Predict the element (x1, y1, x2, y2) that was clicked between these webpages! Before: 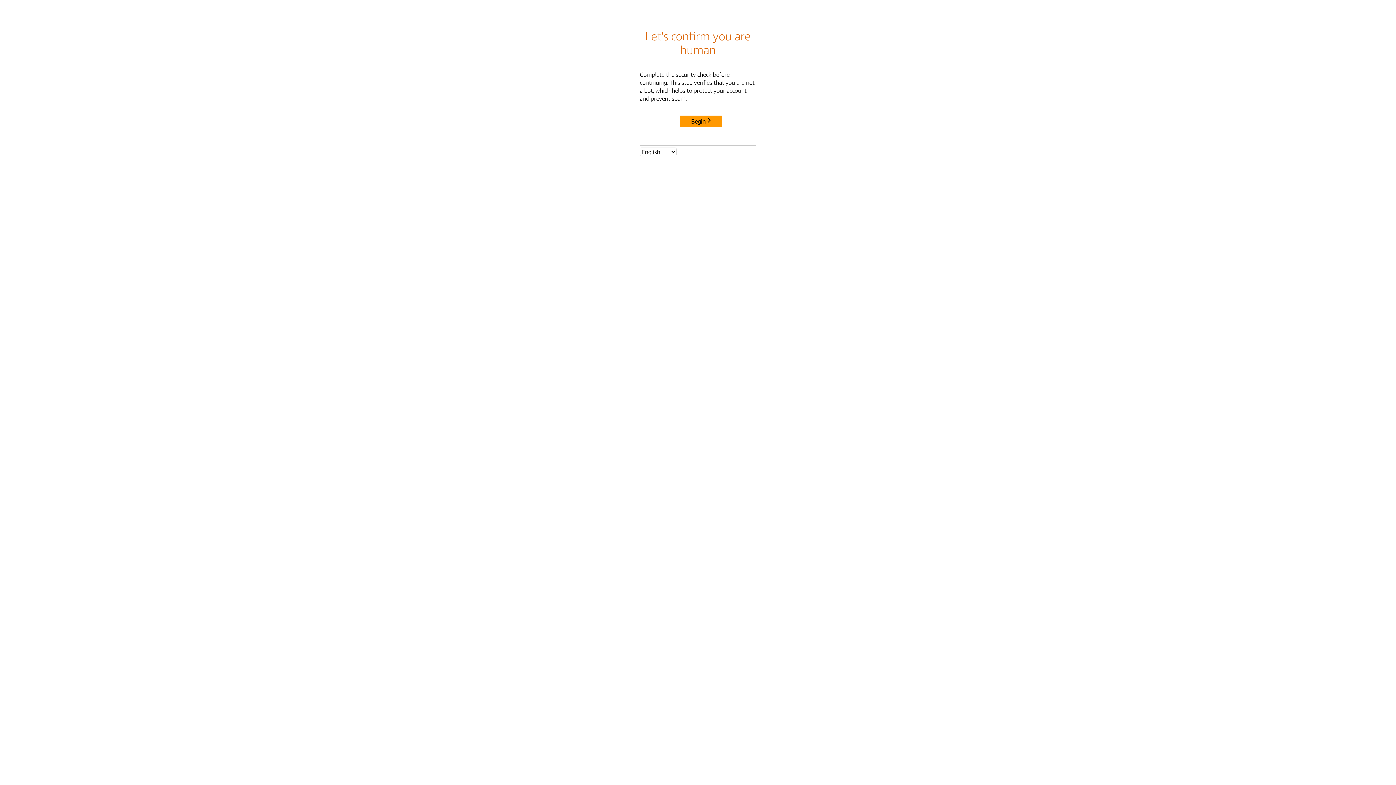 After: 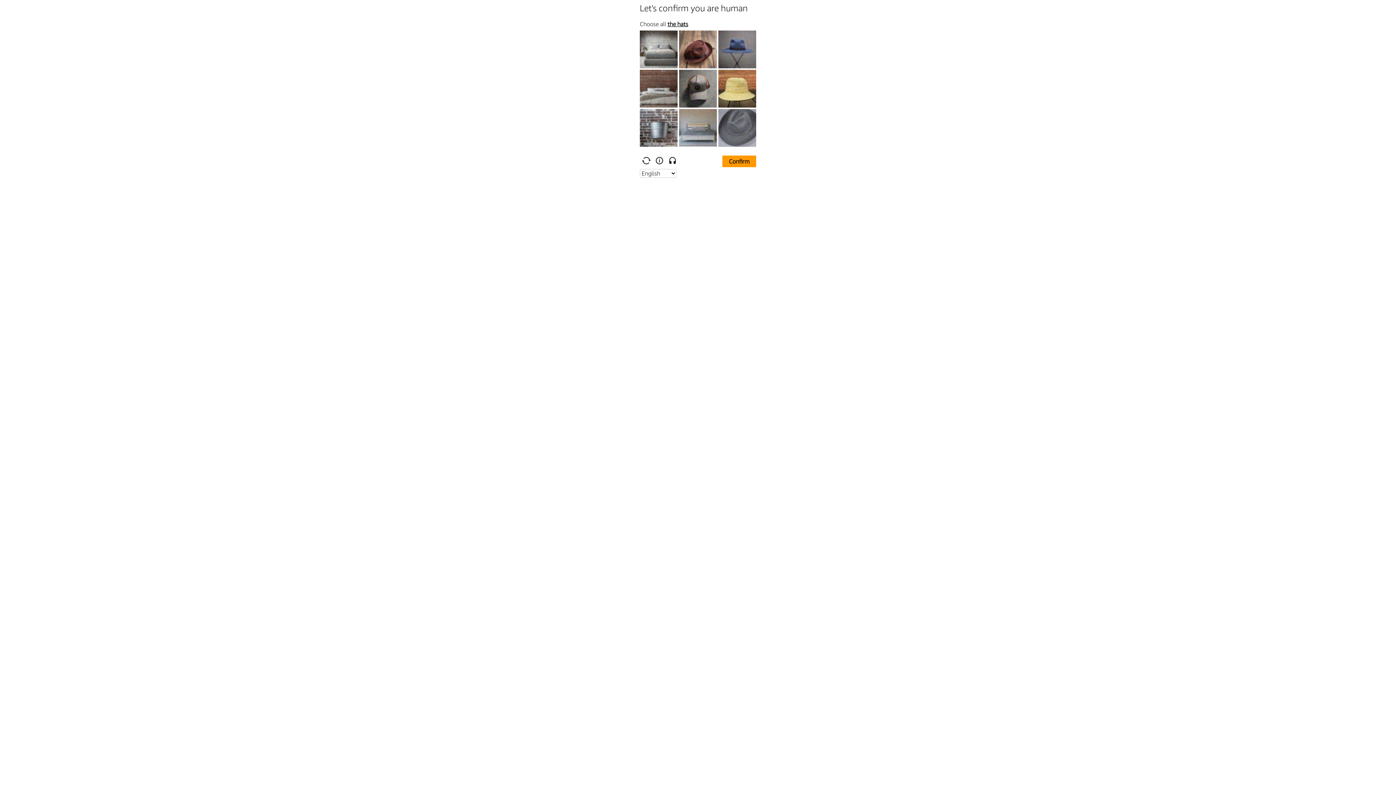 Action: bbox: (680, 115, 722, 127) label: Begin